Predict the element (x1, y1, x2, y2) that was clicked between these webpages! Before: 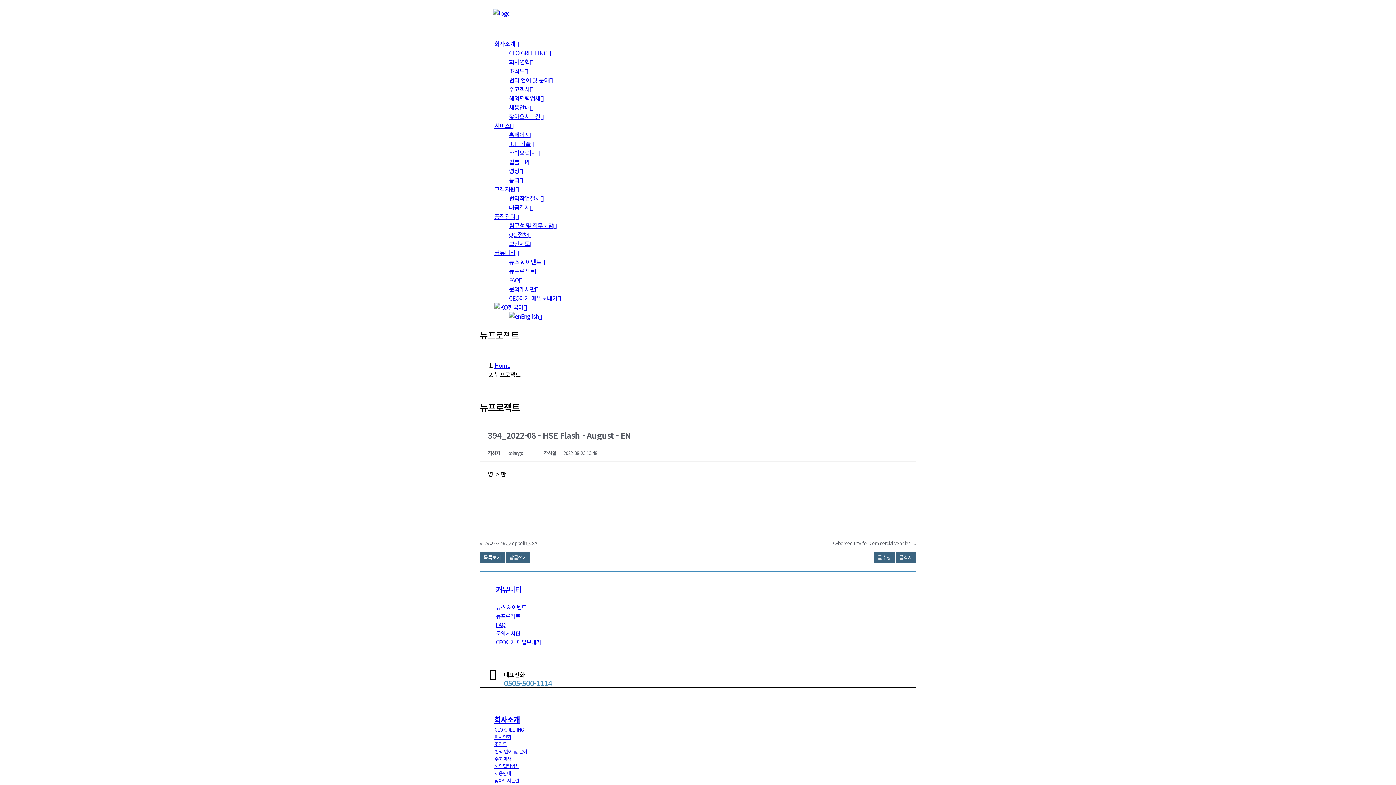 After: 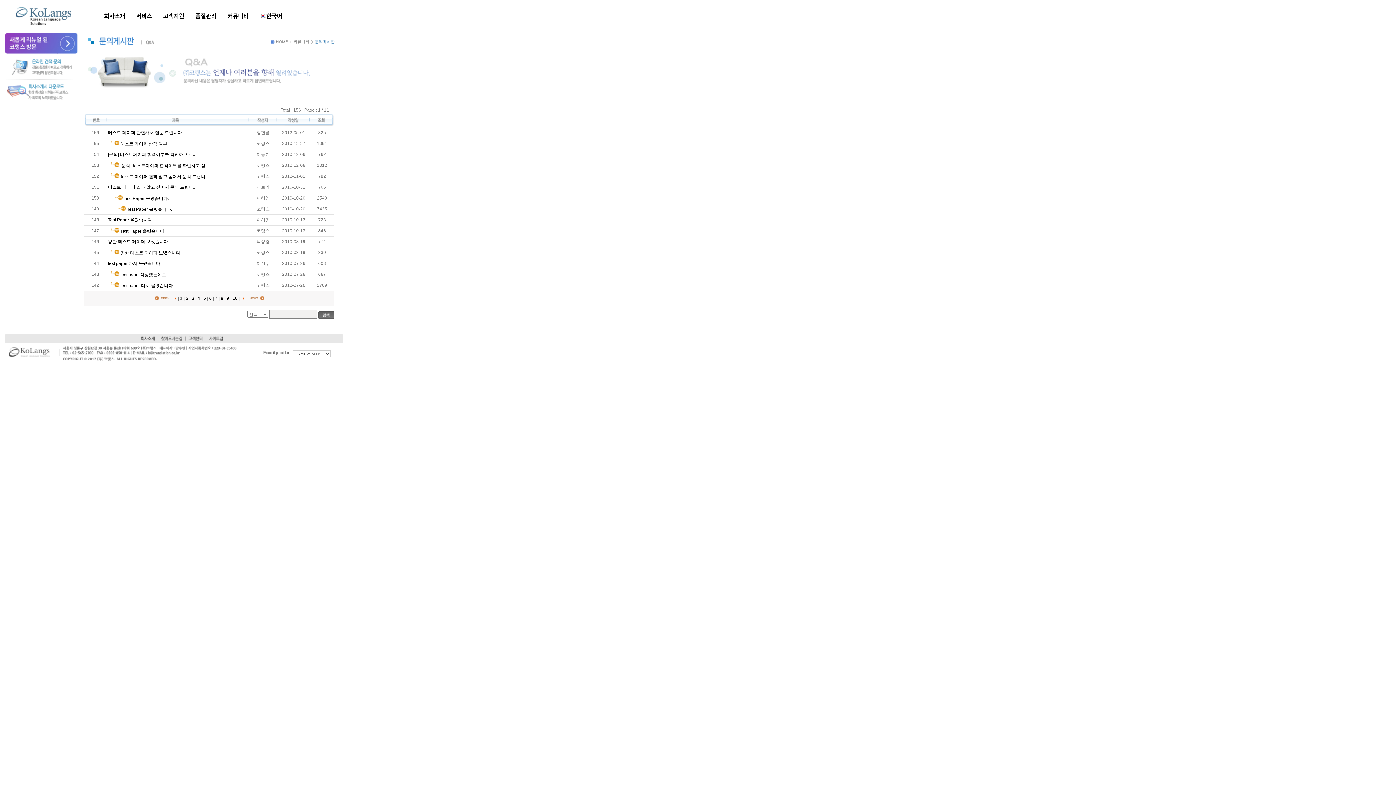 Action: bbox: (496, 629, 520, 637) label: 문의게시판